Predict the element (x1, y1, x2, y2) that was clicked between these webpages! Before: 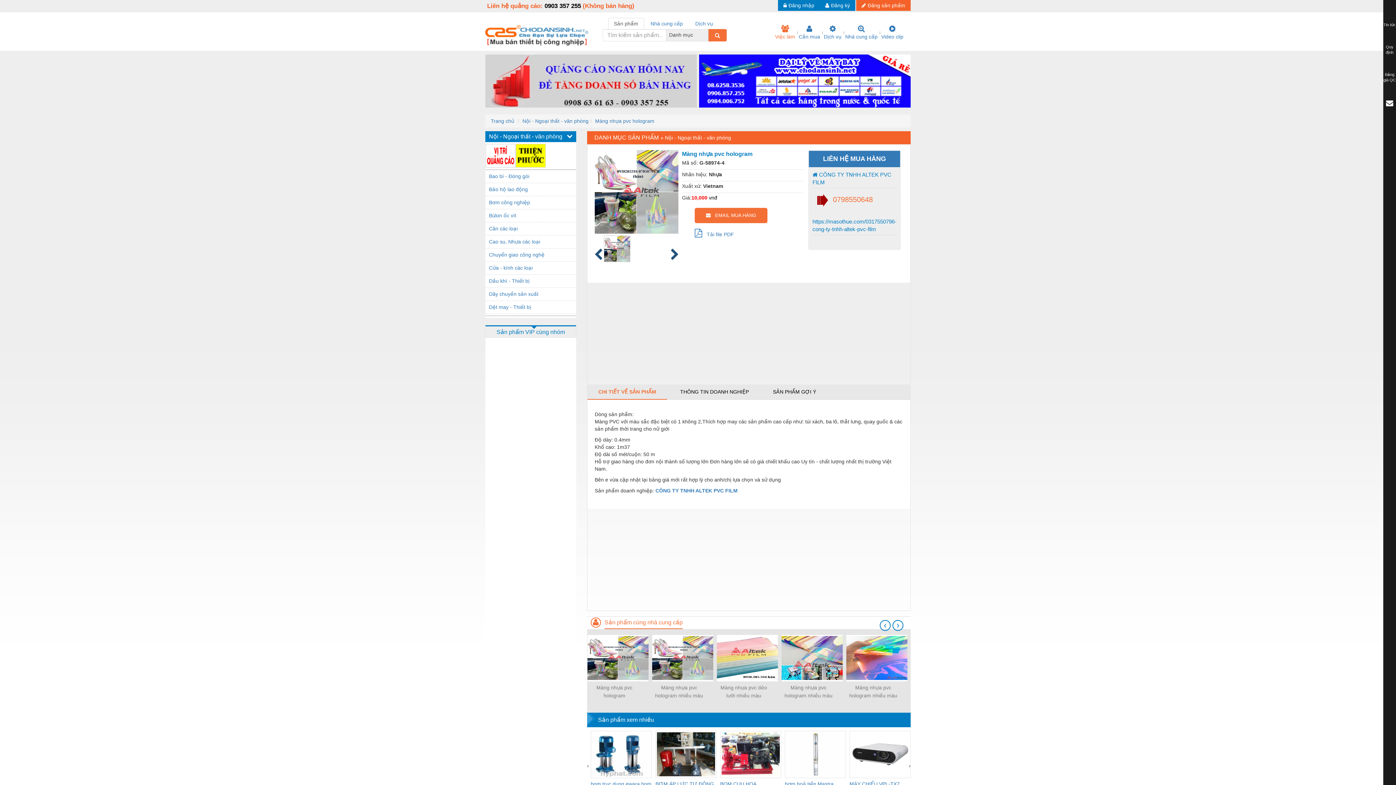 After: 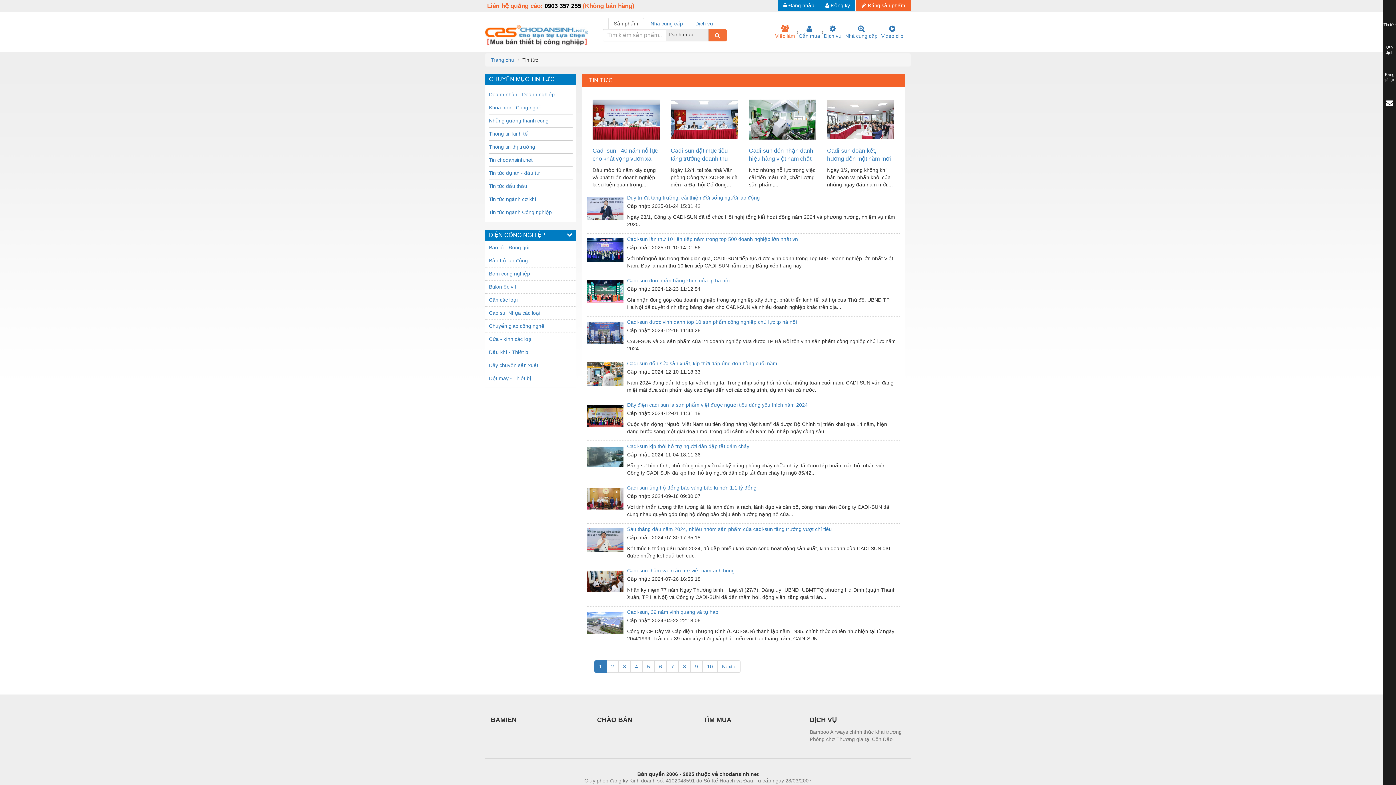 Action: bbox: (1383, 10, 1396, 33) label: Tin tức